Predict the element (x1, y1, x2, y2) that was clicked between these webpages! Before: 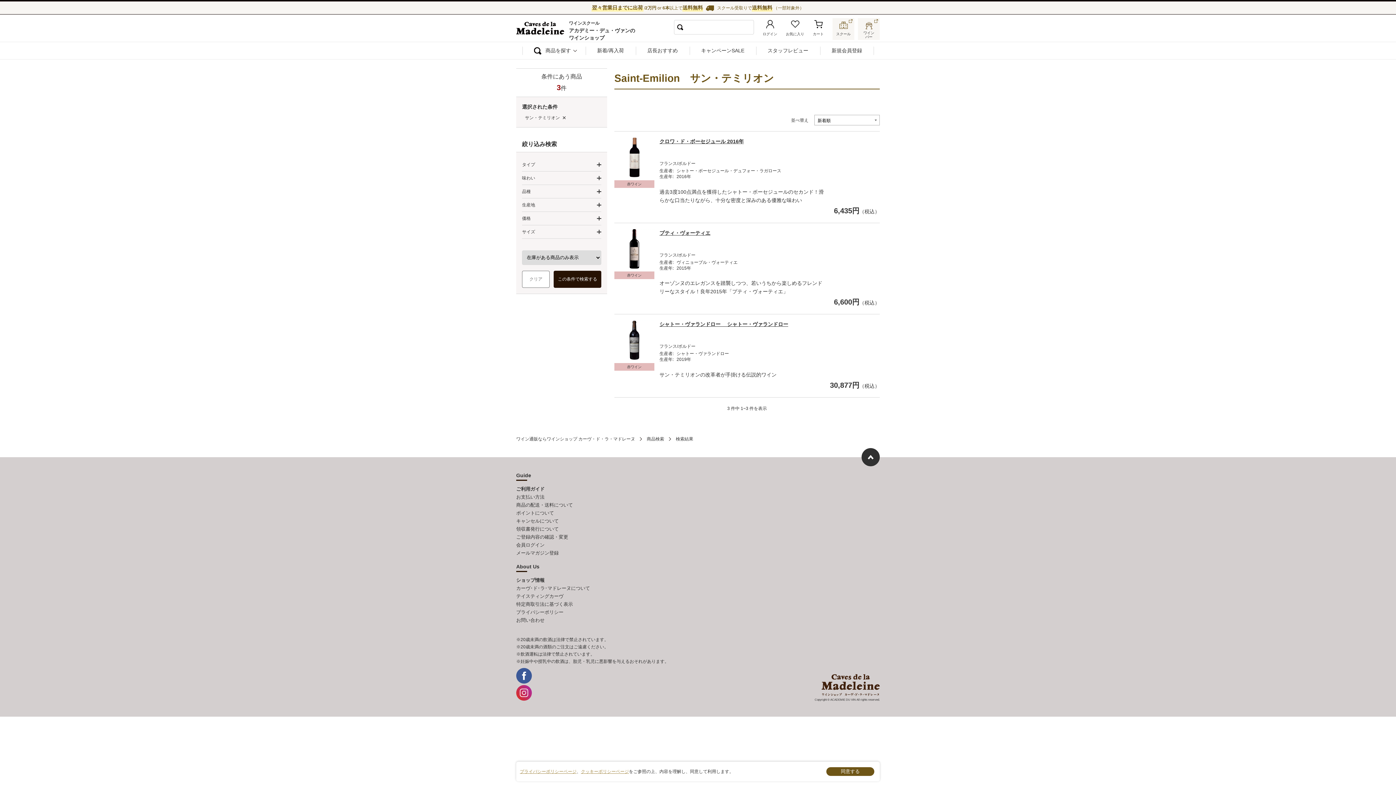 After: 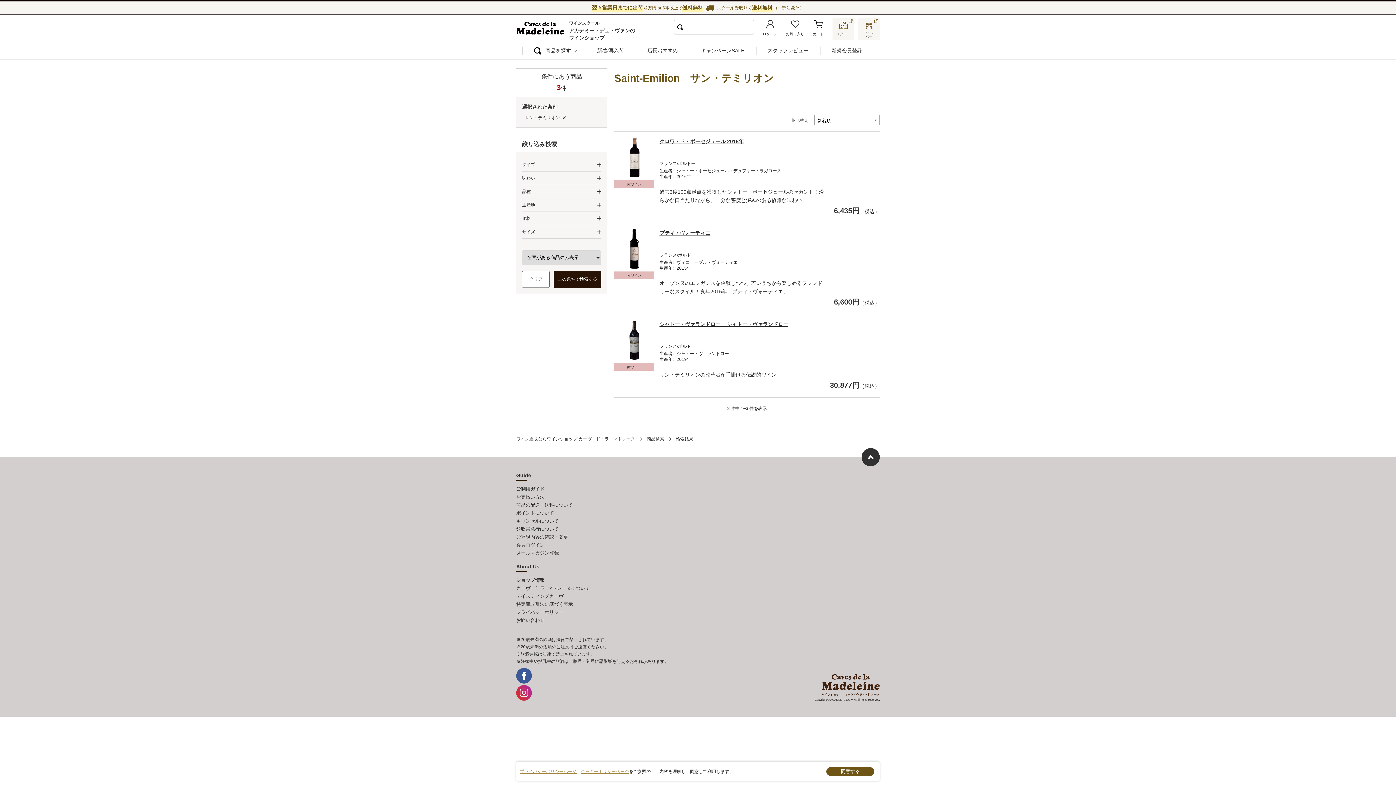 Action: label: スクール bbox: (836, 18, 850, 36)